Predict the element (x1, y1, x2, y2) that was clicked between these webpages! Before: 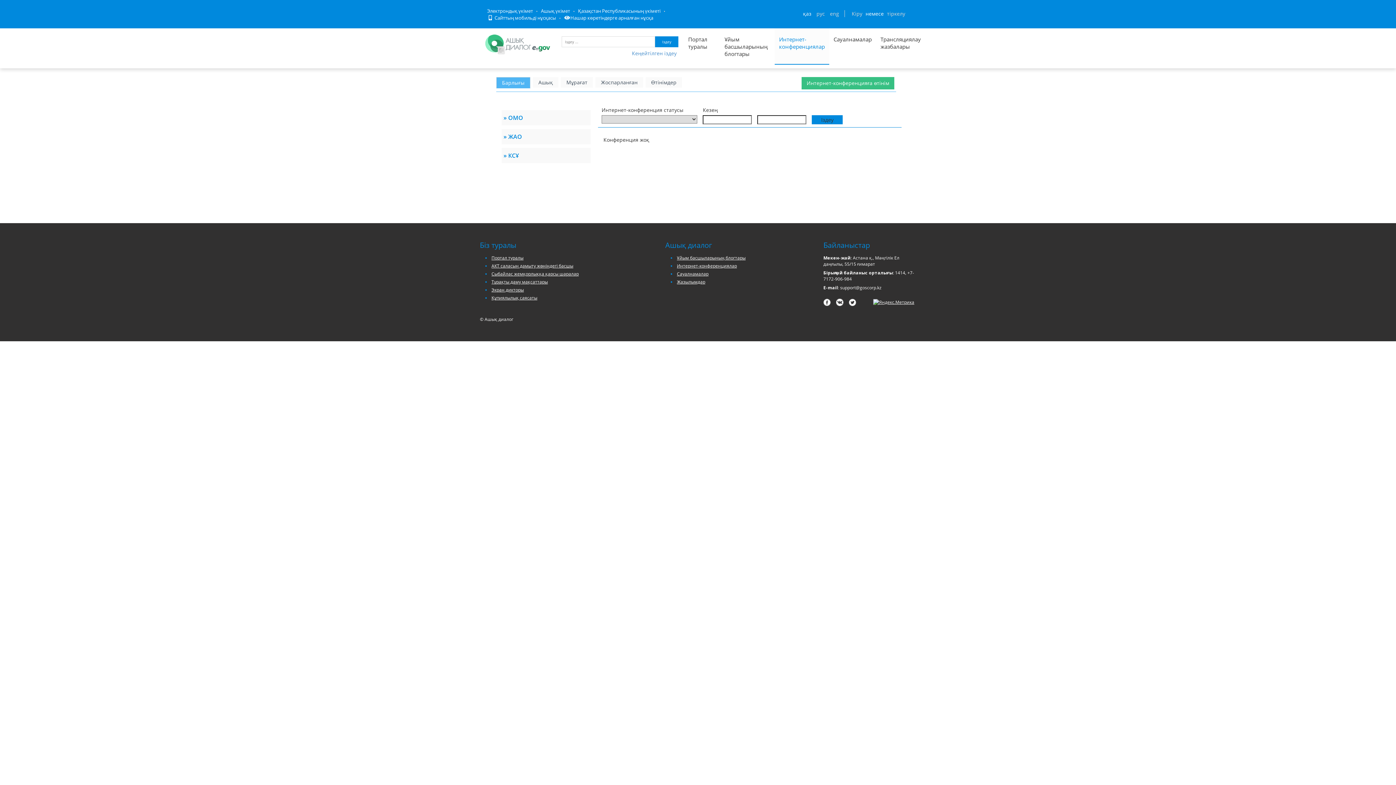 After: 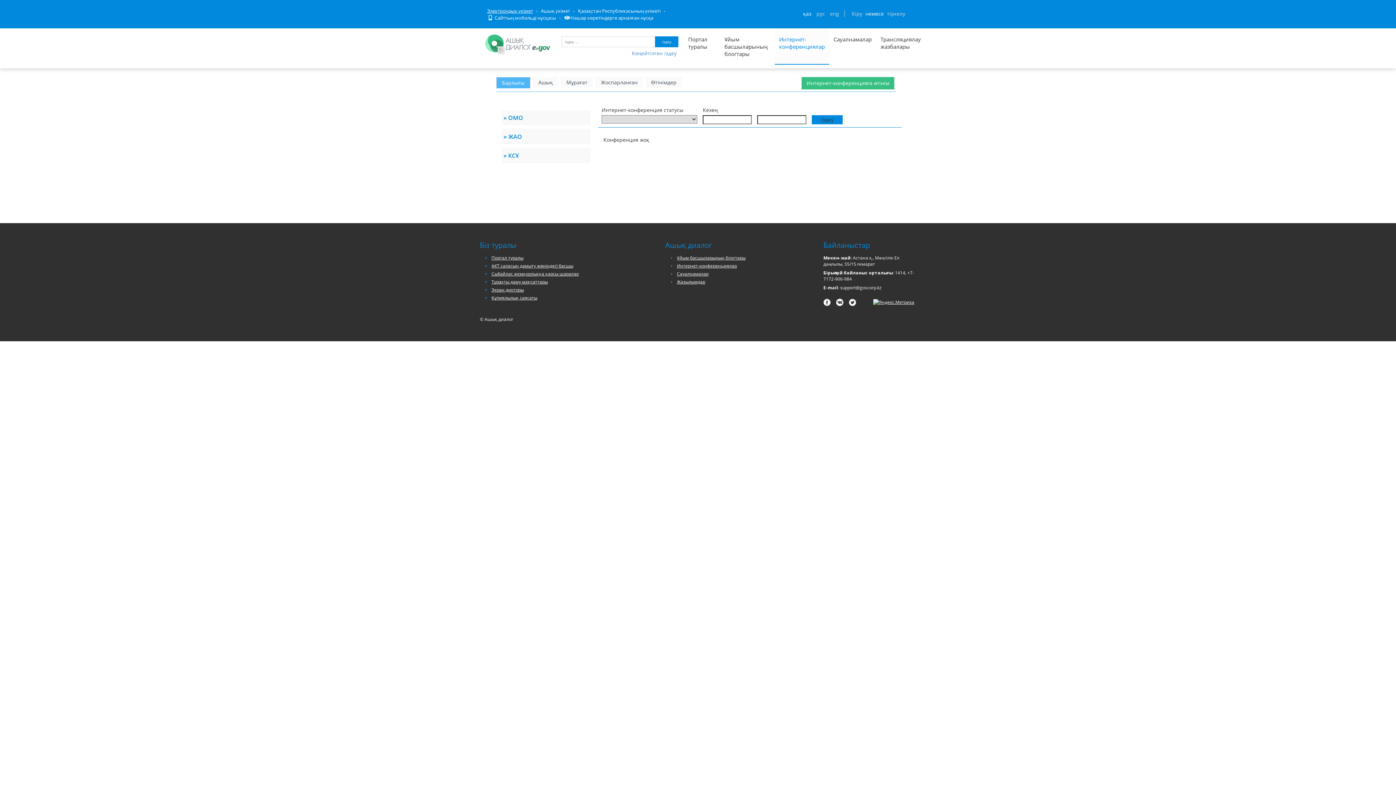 Action: label: Электрондық үкімет порталына кіру bbox: (485, 7, 534, 14)